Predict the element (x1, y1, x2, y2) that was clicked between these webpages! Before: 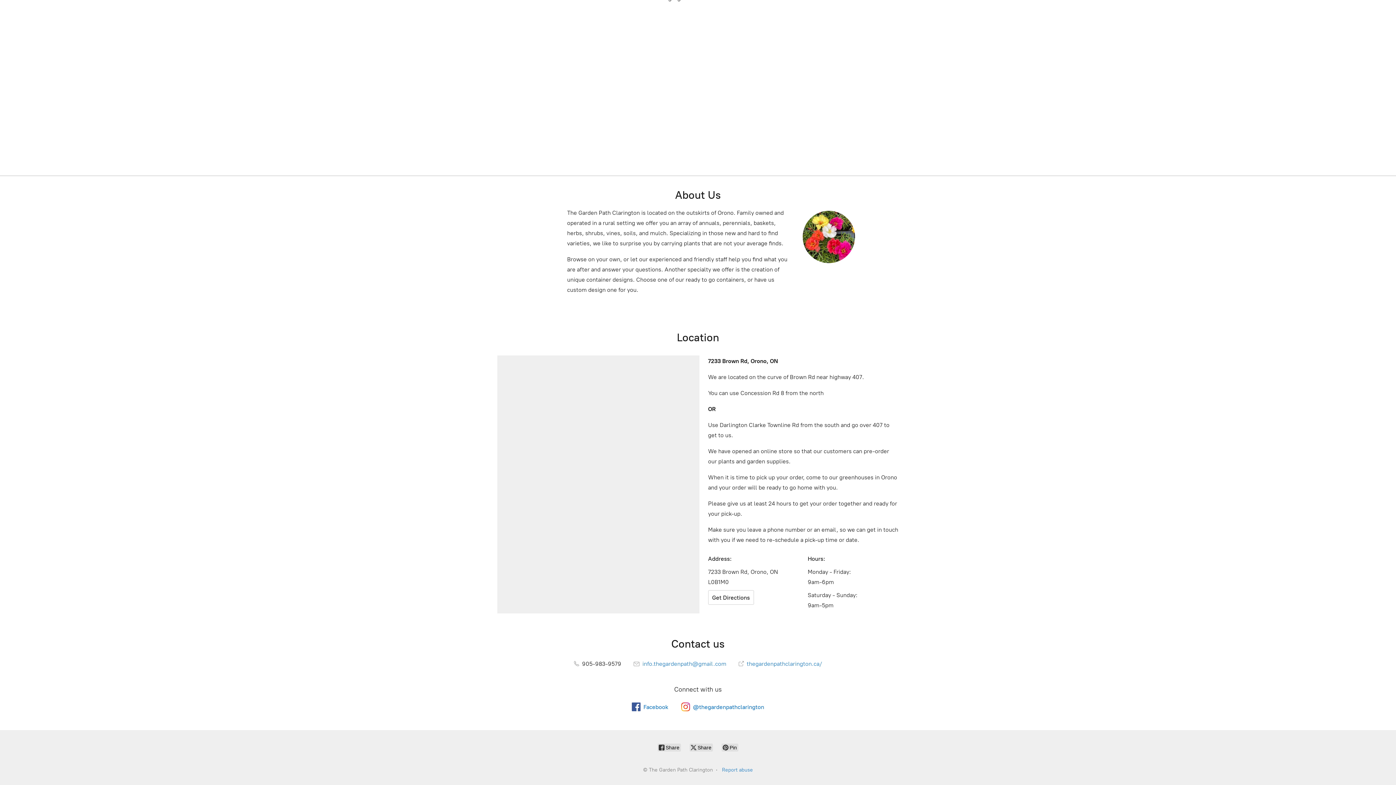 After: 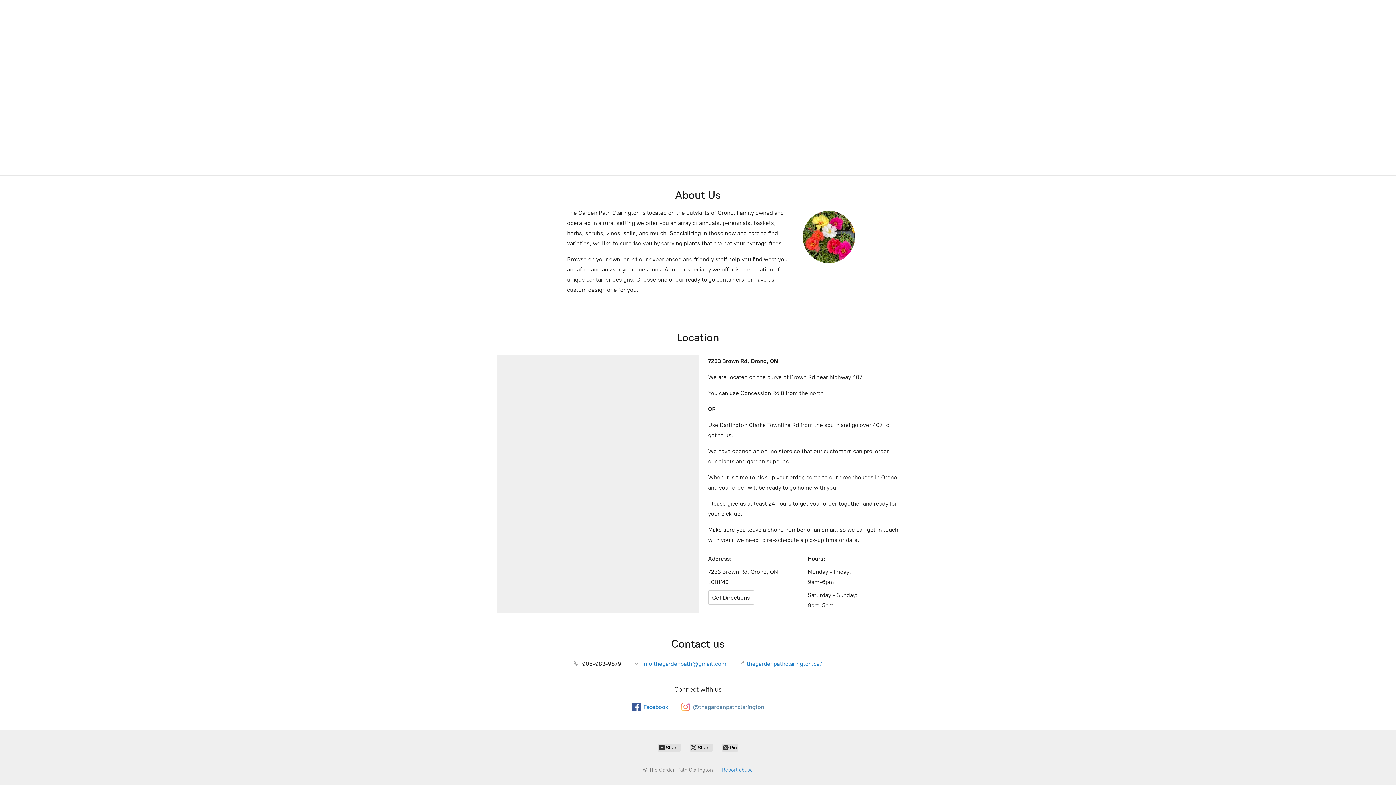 Action: bbox: (681, 702, 764, 711) label: @thegardenpathclarington